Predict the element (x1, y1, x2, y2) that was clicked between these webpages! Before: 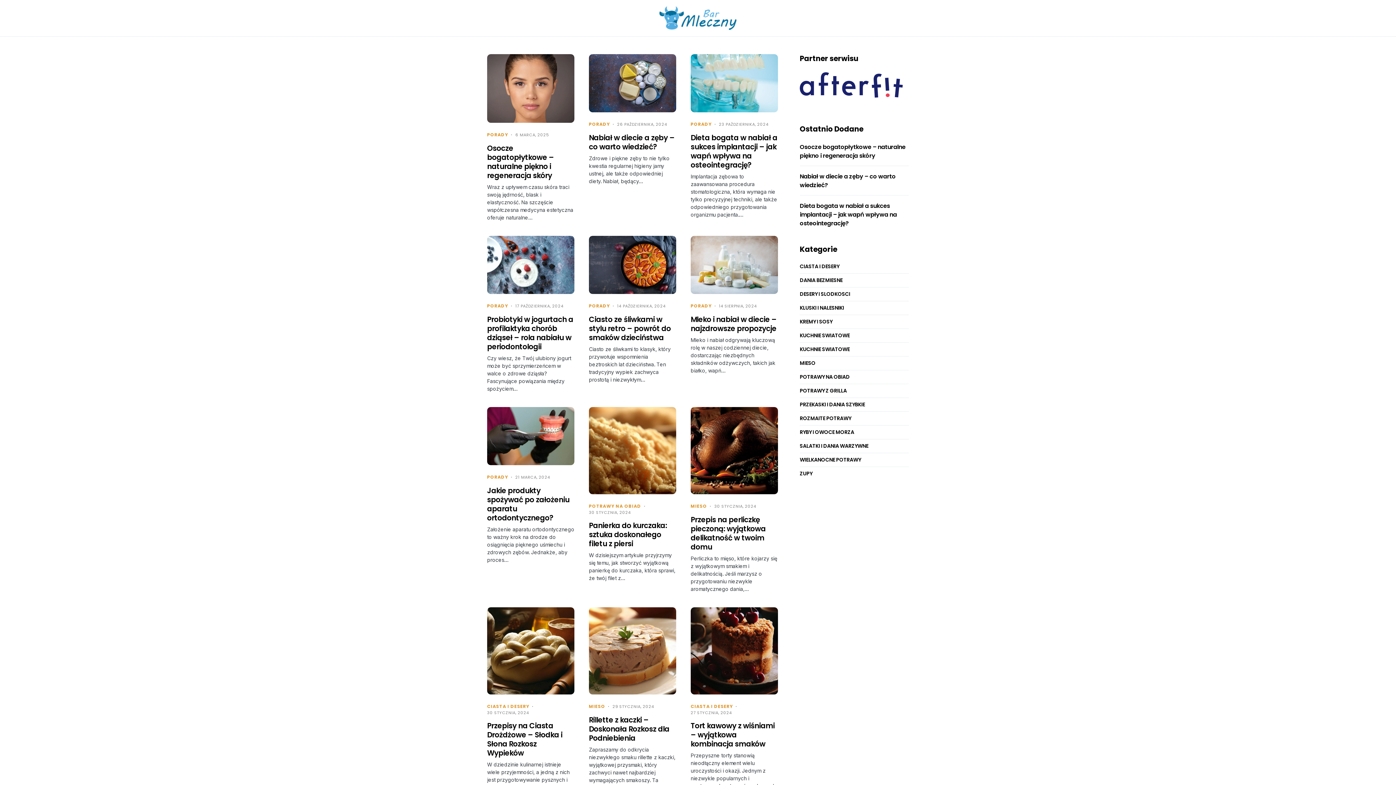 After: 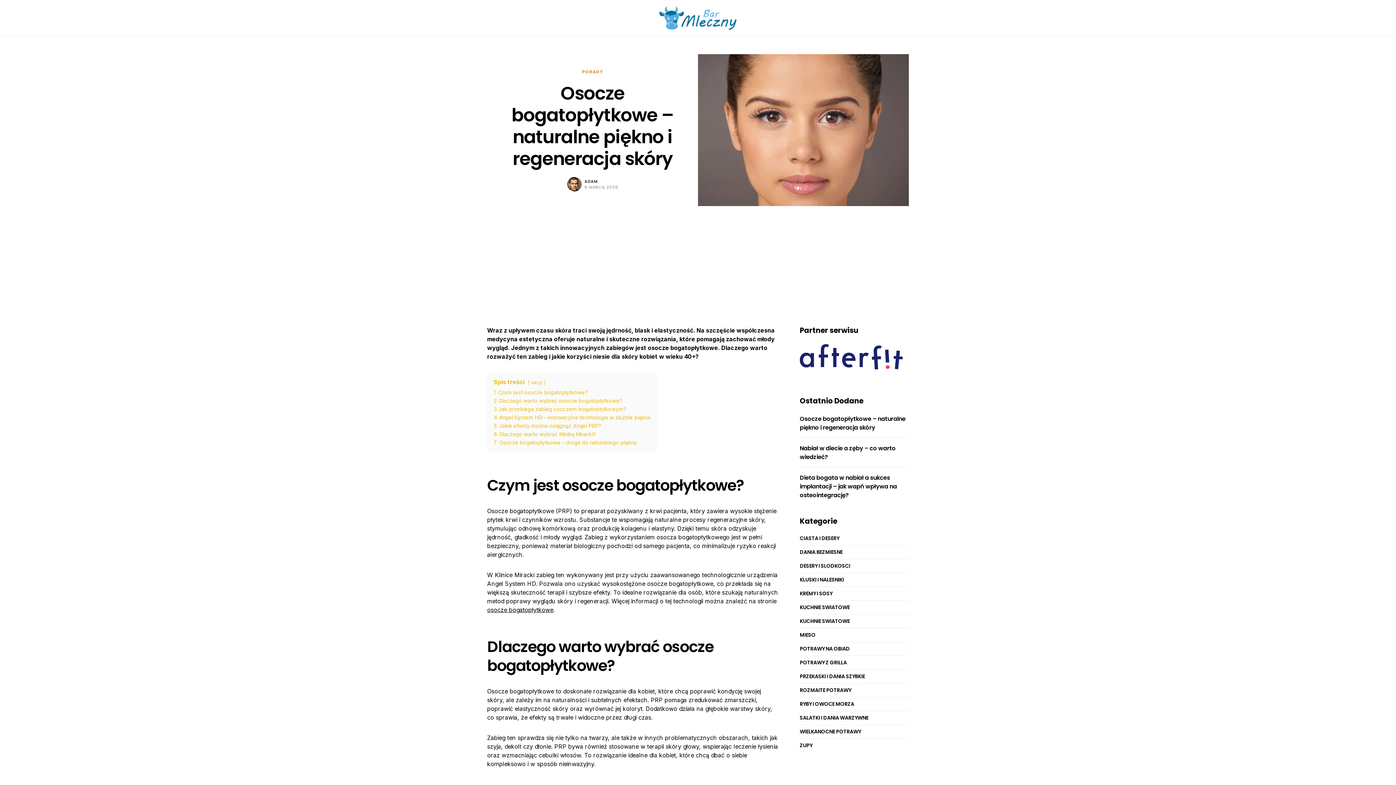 Action: bbox: (487, 54, 574, 122)